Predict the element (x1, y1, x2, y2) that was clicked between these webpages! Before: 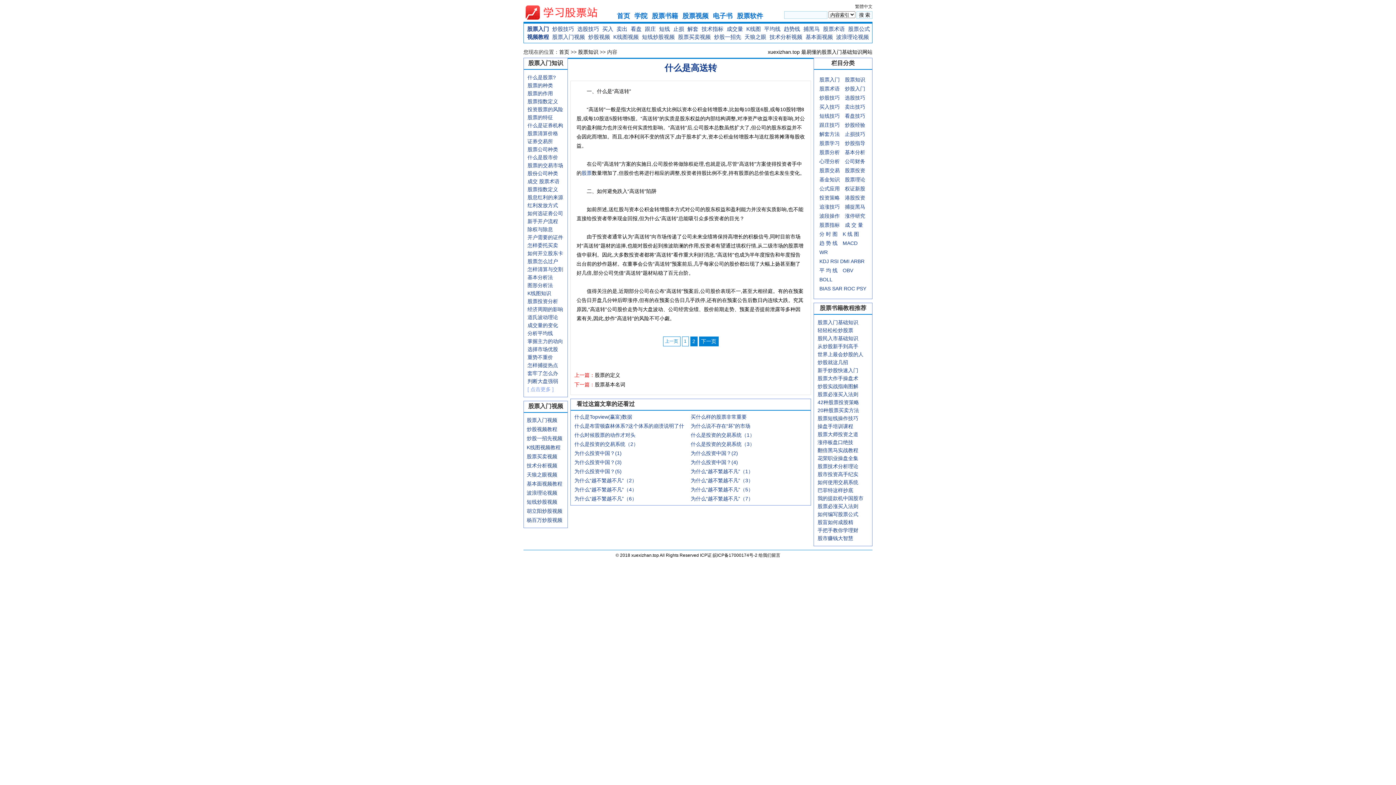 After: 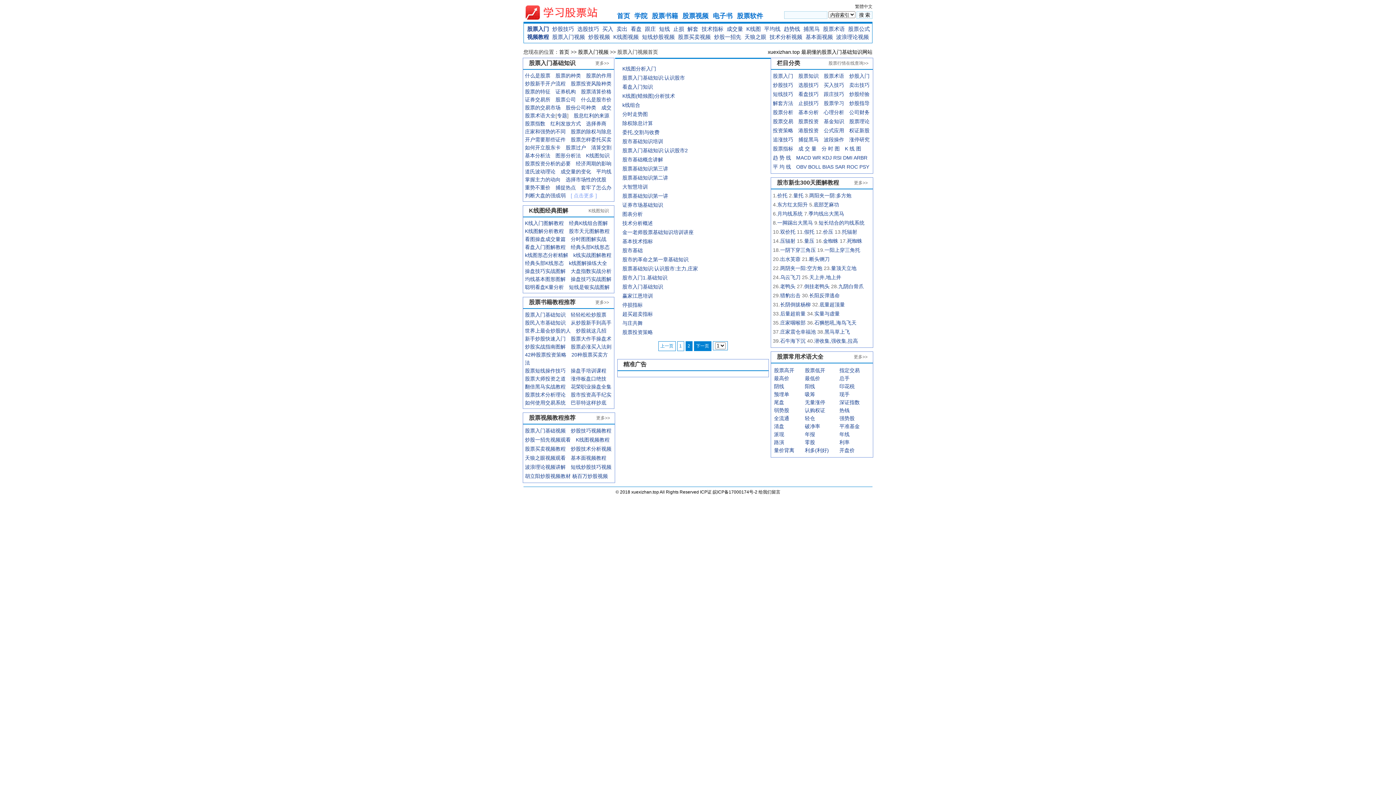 Action: bbox: (552, 33, 585, 40) label: 股票入门视频